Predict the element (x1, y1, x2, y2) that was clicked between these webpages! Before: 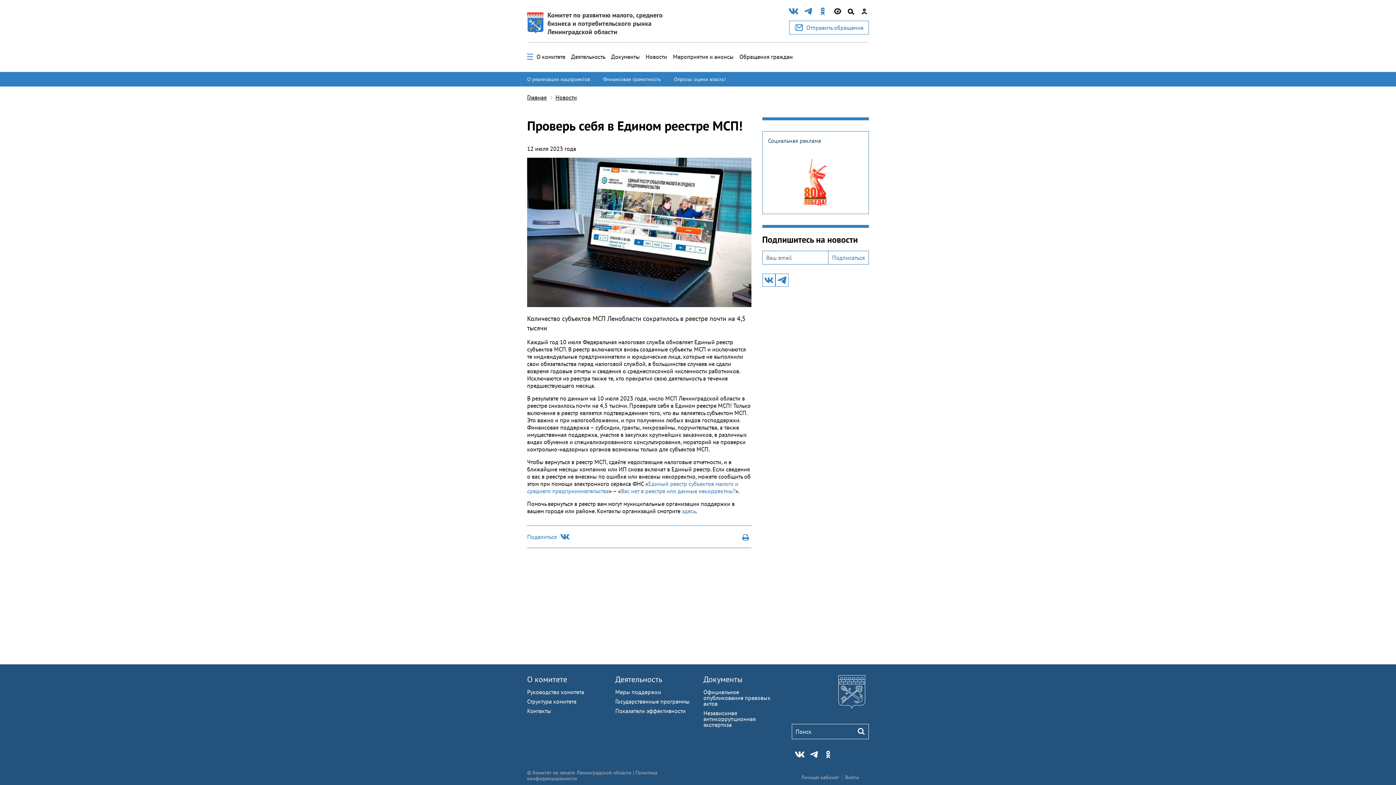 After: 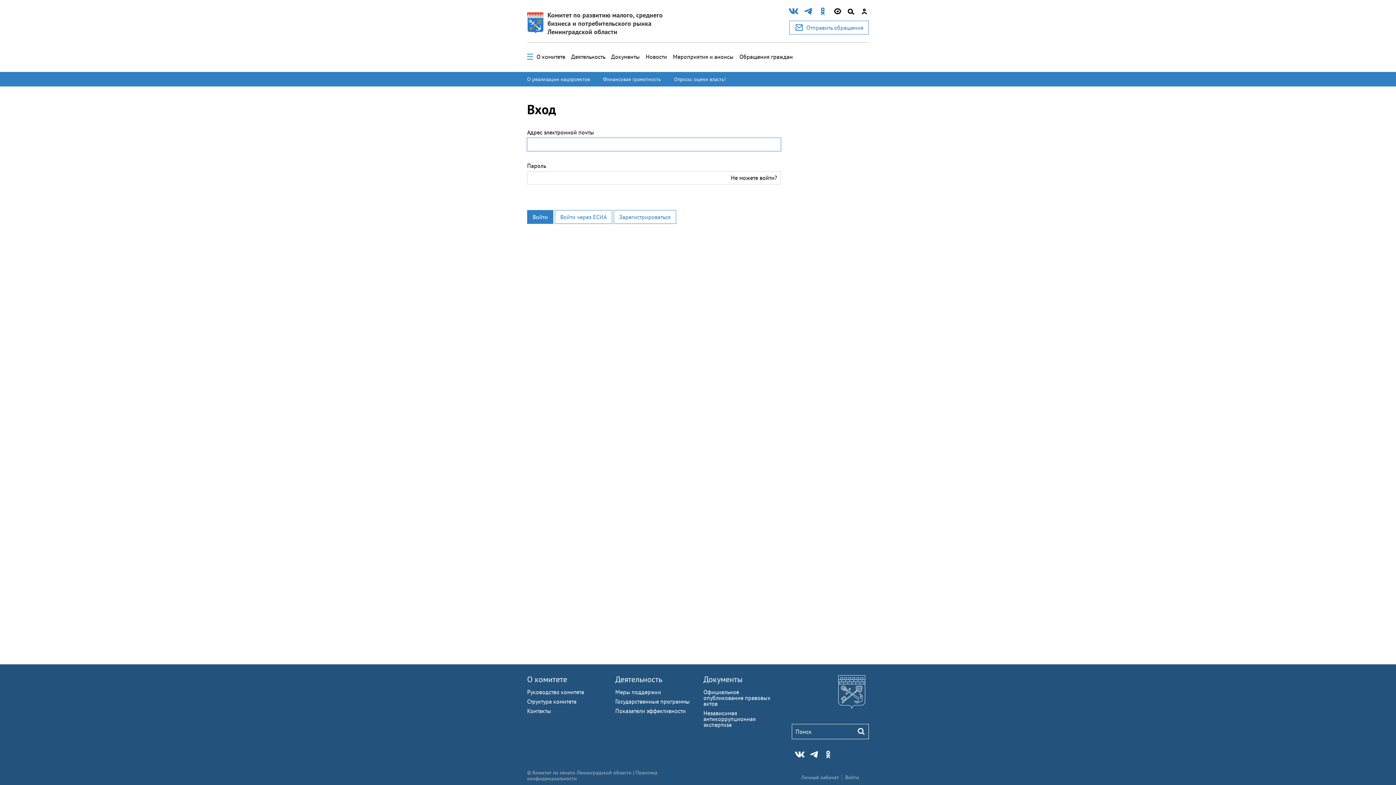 Action: label: Войти bbox: (845, 774, 859, 781)